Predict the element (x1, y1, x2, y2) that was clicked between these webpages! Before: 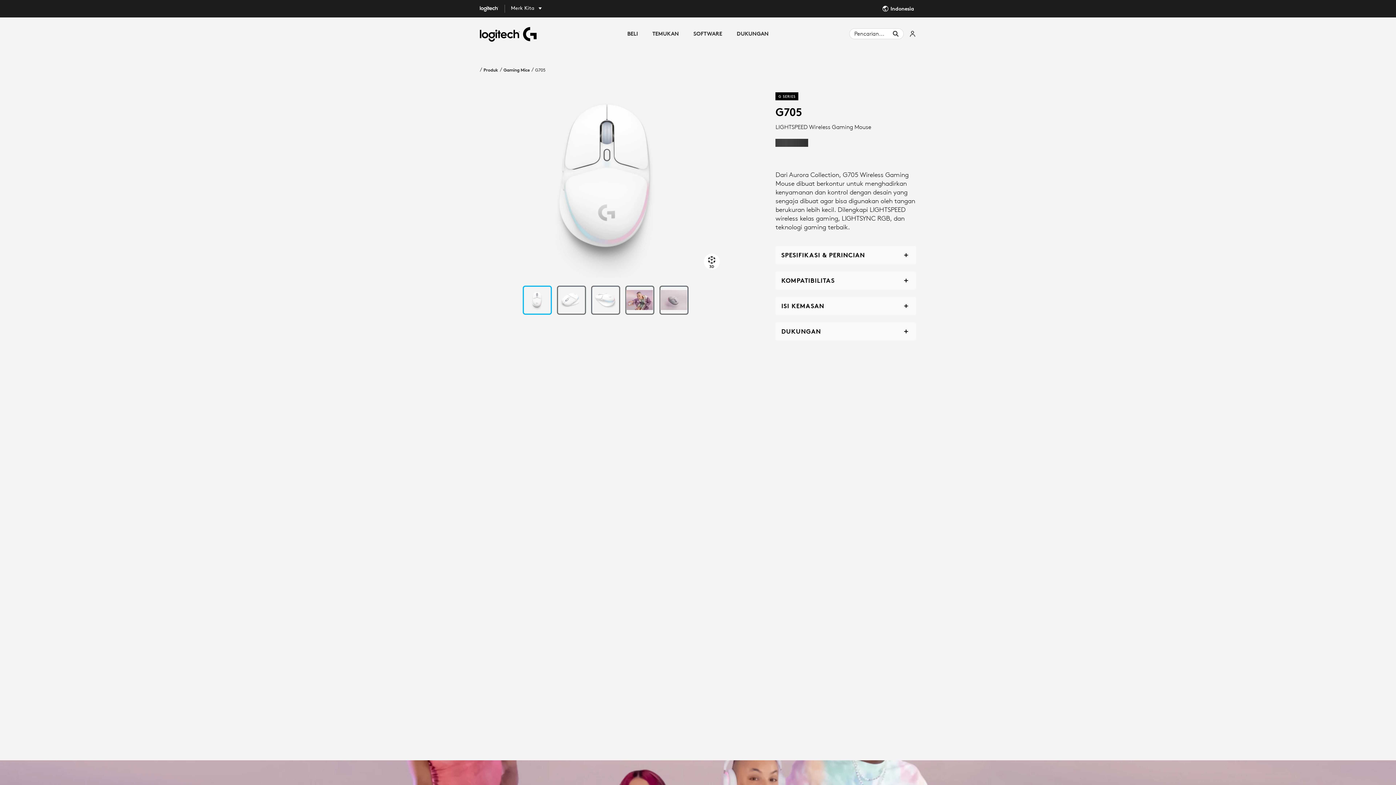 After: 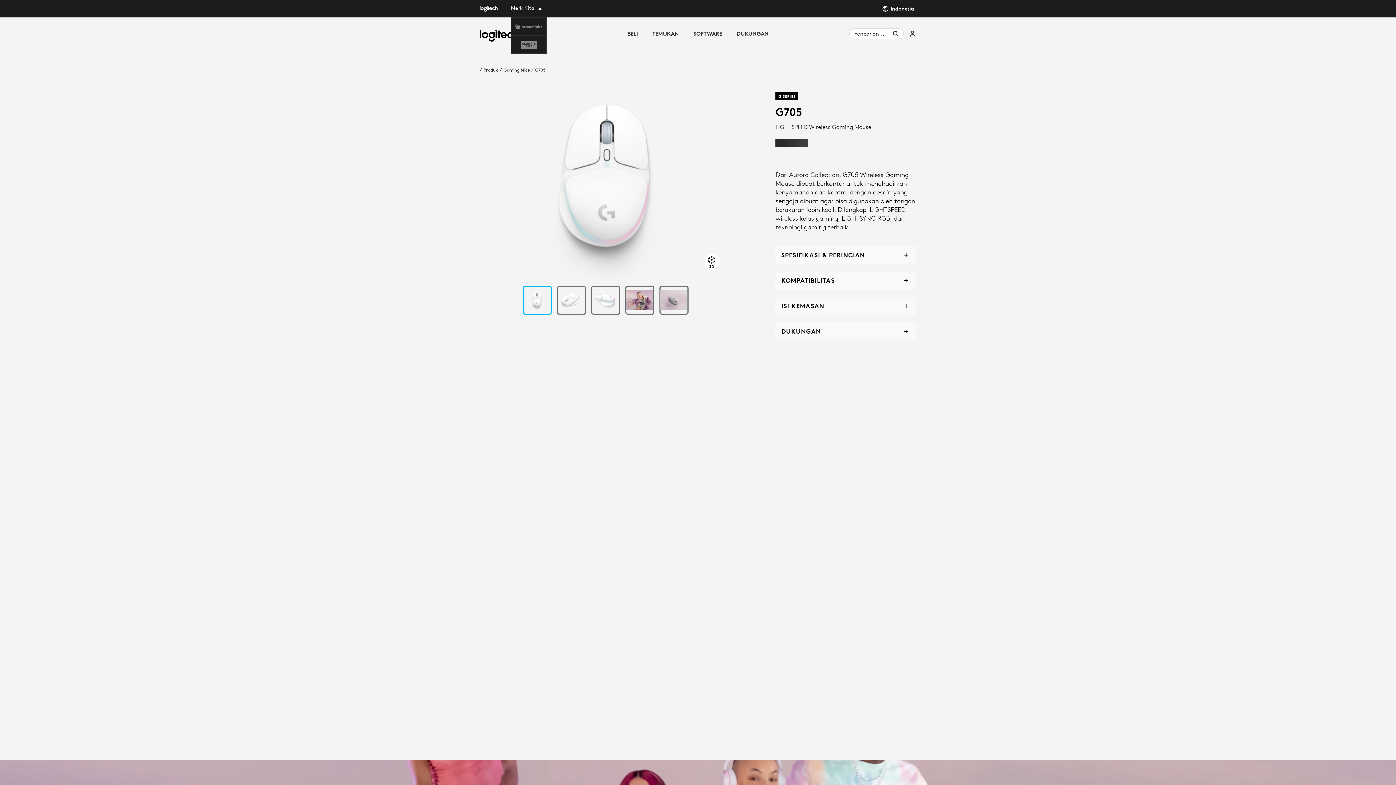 Action: bbox: (511, 0, 540, 17) label: Merk Kita